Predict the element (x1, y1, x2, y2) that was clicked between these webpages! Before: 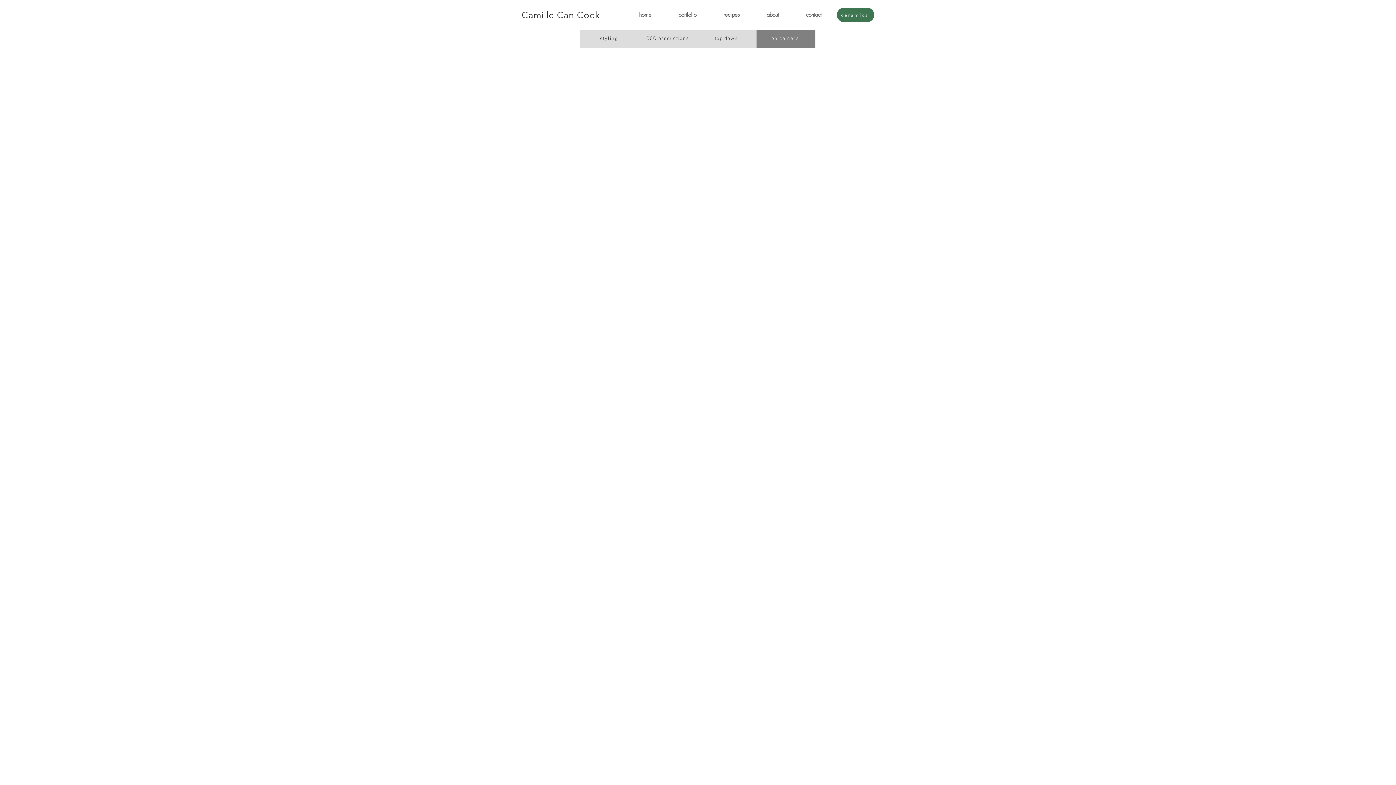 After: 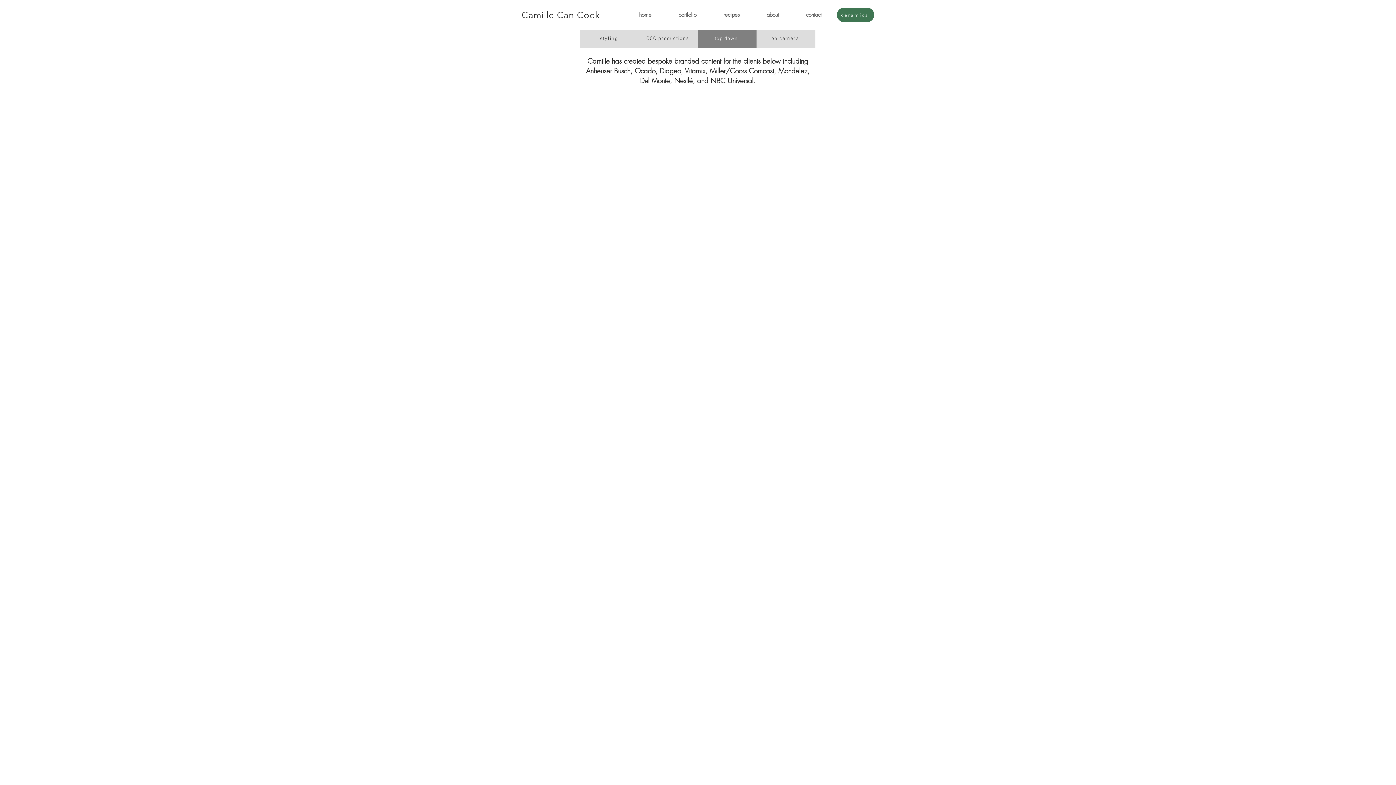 Action: bbox: (697, 29, 756, 47) label: top down